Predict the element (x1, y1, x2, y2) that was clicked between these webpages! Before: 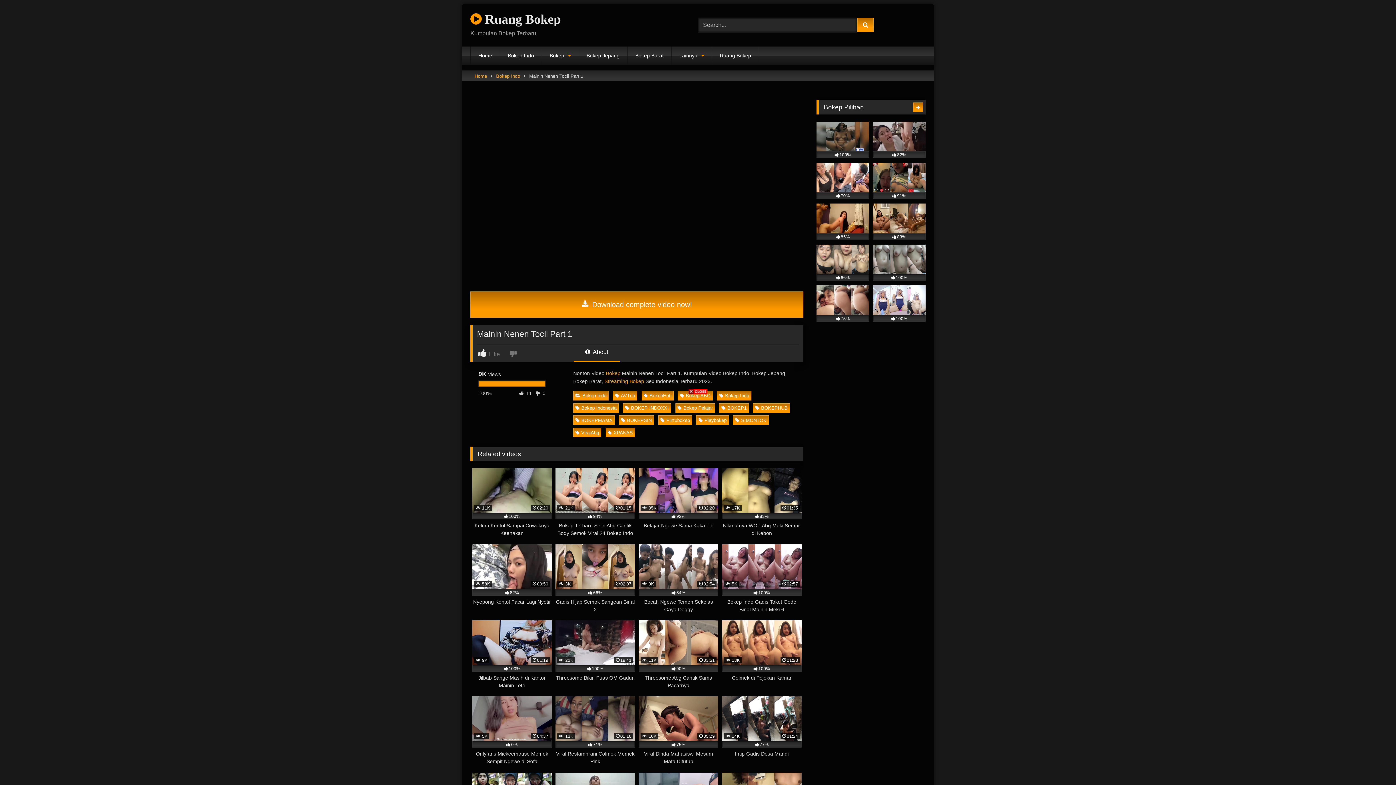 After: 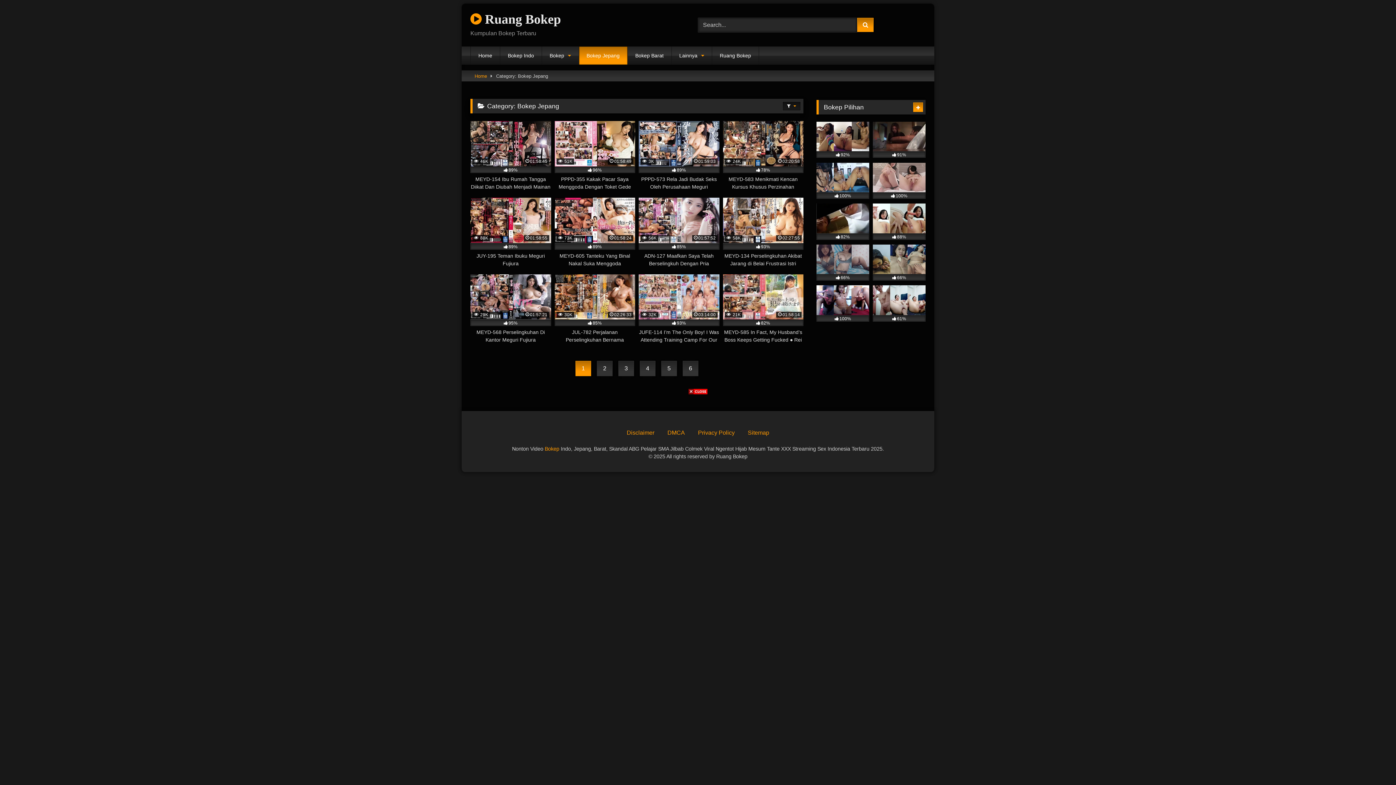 Action: bbox: (579, 46, 627, 64) label: Bokep Jepang